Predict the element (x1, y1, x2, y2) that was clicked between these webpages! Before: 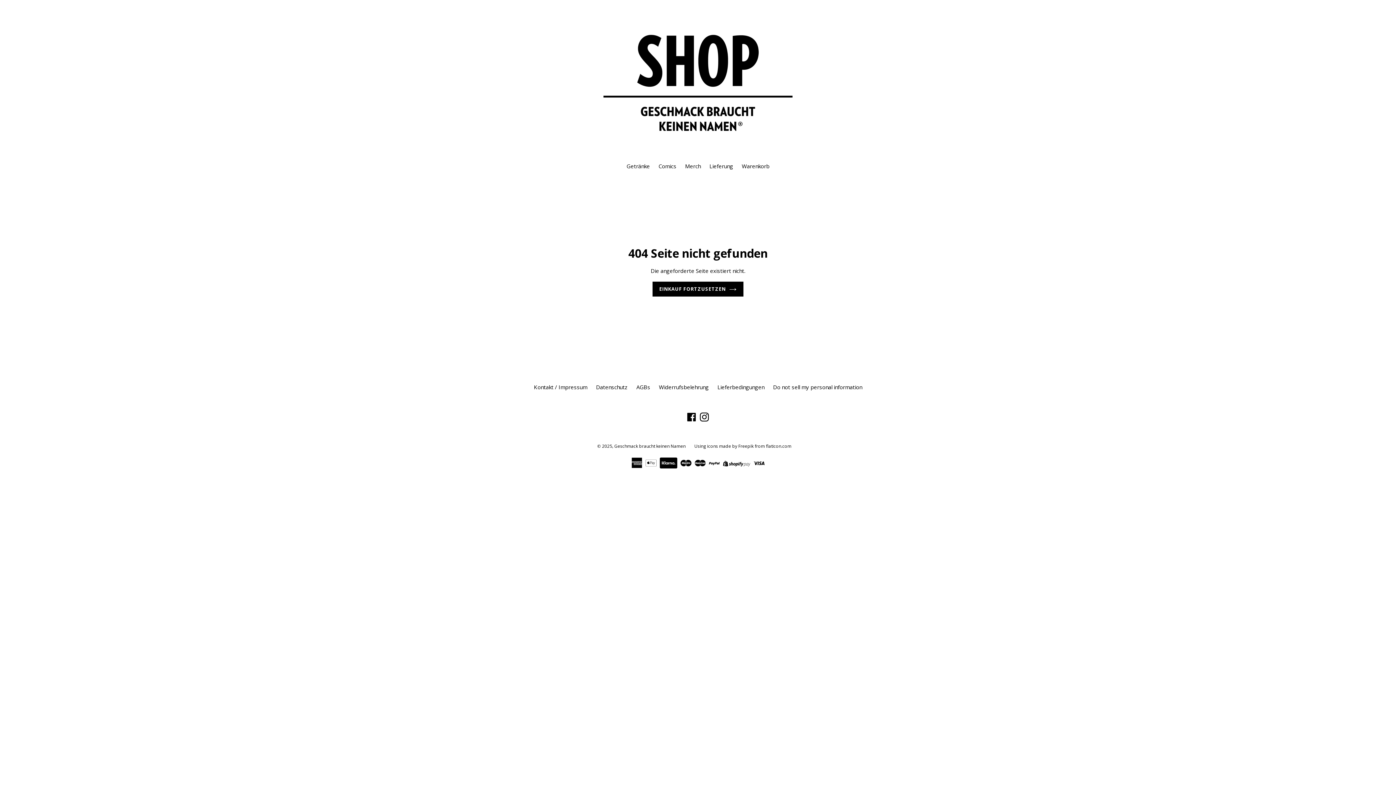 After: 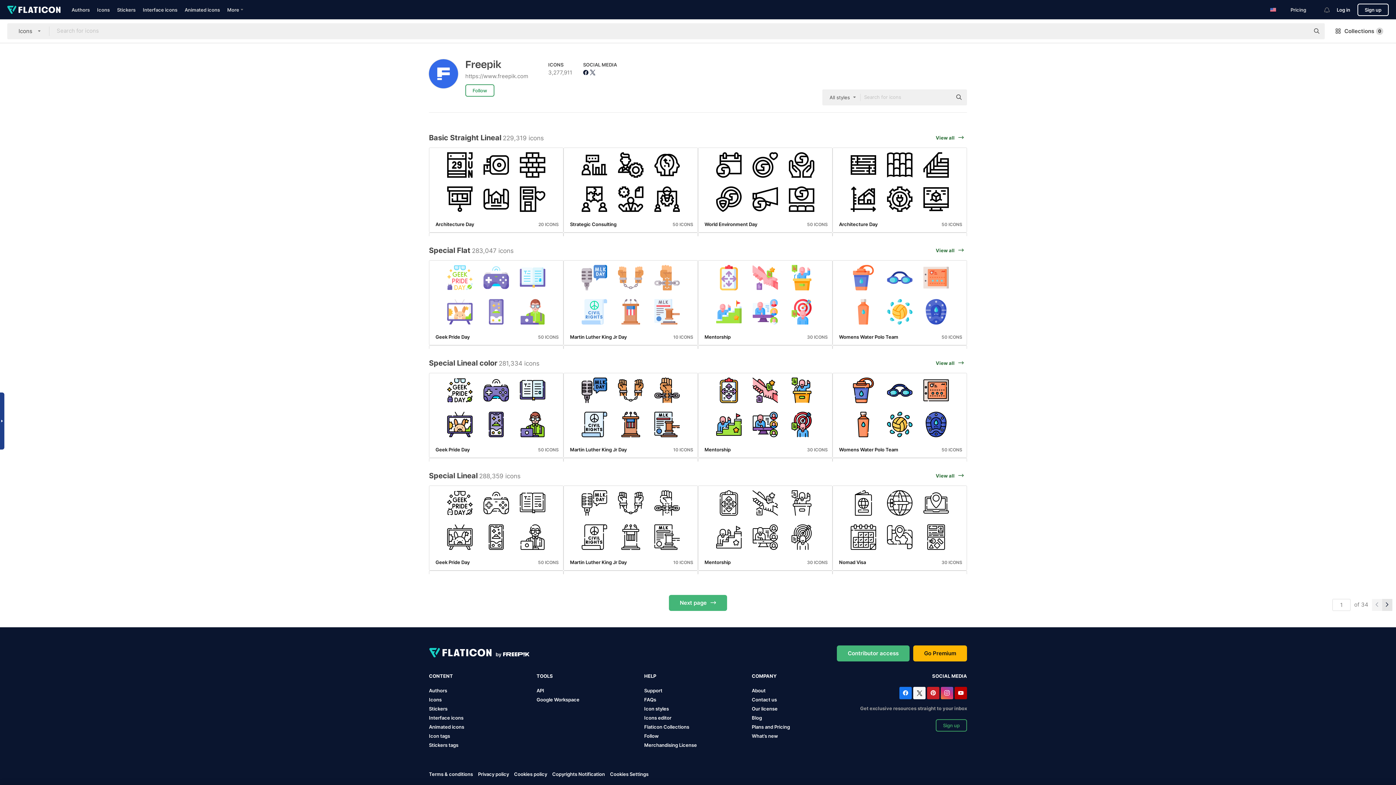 Action: label: Freepik bbox: (738, 443, 753, 449)